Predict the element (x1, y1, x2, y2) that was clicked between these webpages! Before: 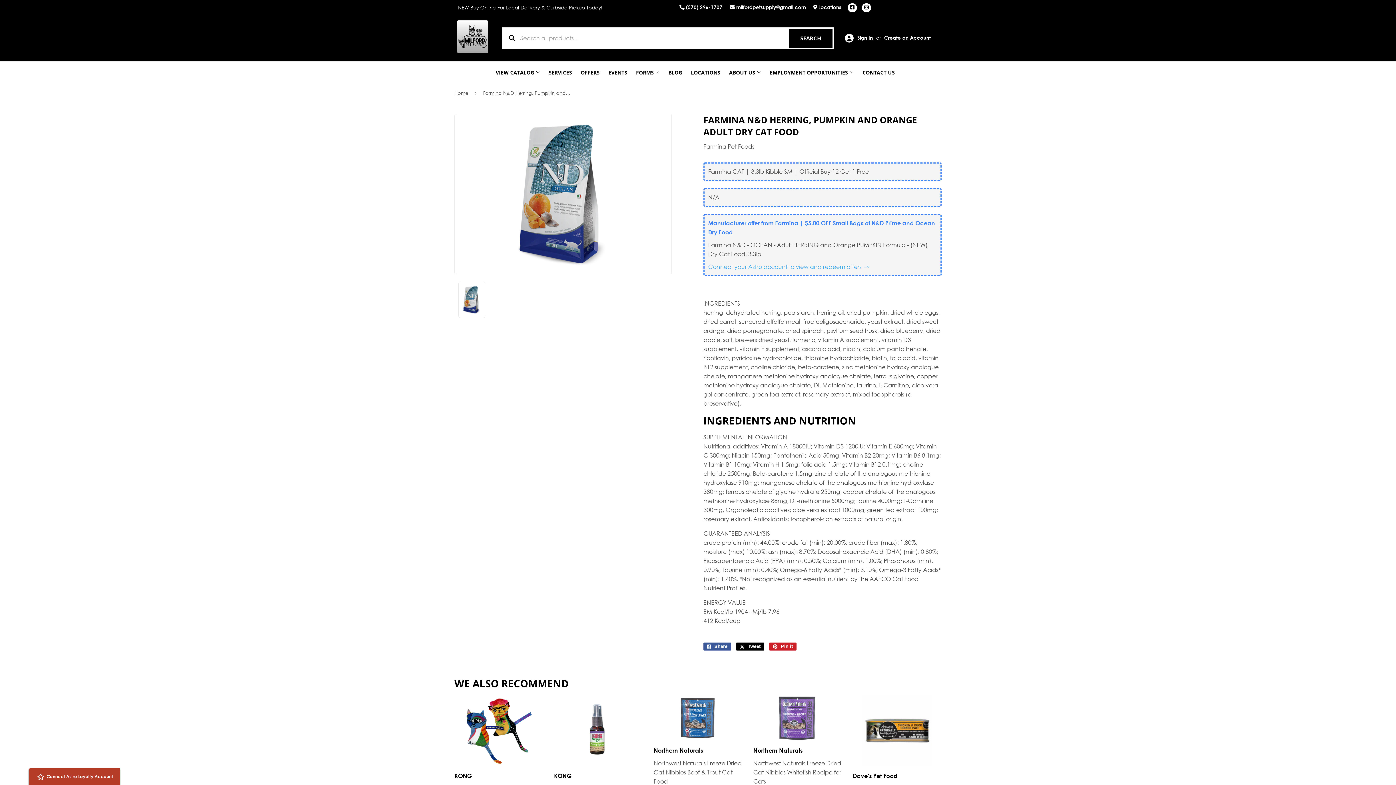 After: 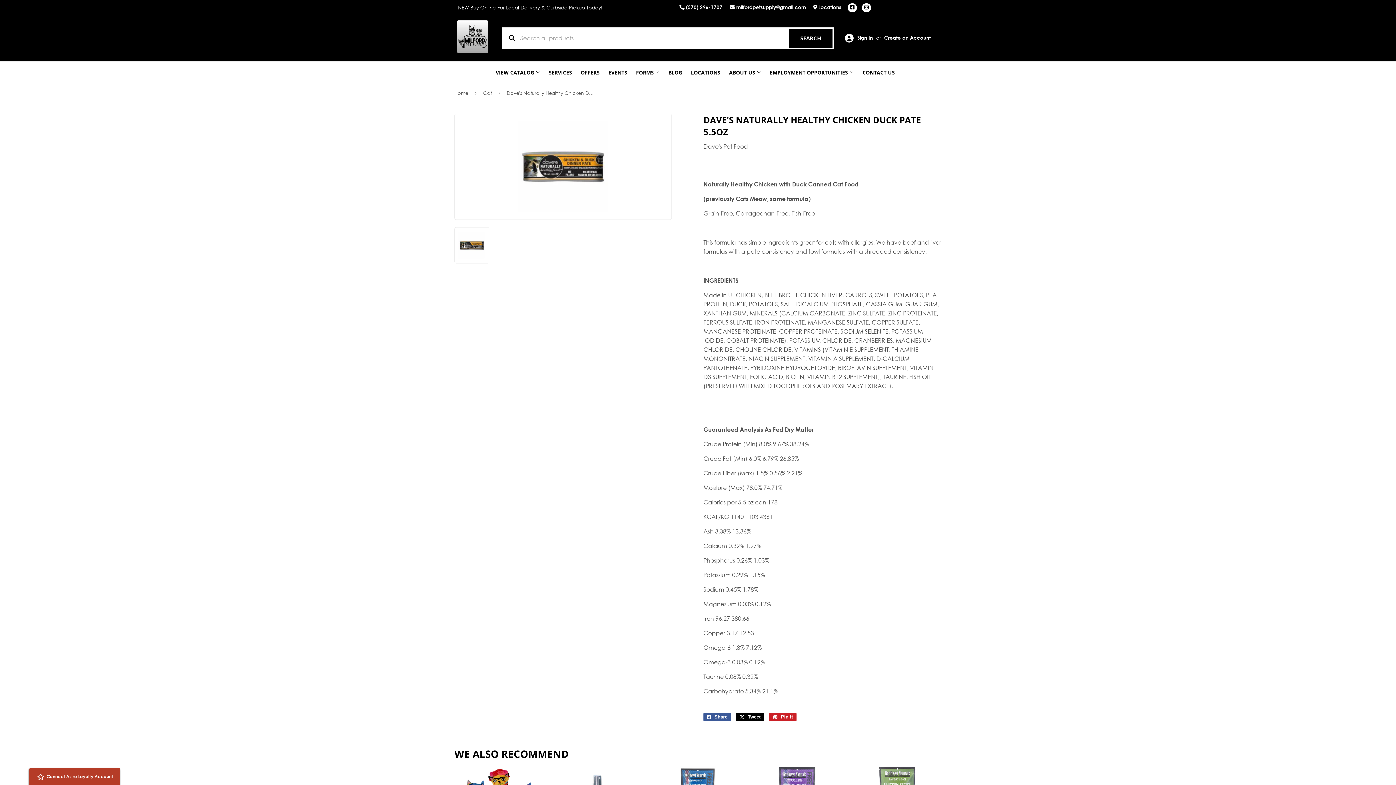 Action: bbox: (853, 695, 941, 802) label: Dave's Pet Food

Dave's Naturally Healthy Chicken Duck Pate 5.5oz